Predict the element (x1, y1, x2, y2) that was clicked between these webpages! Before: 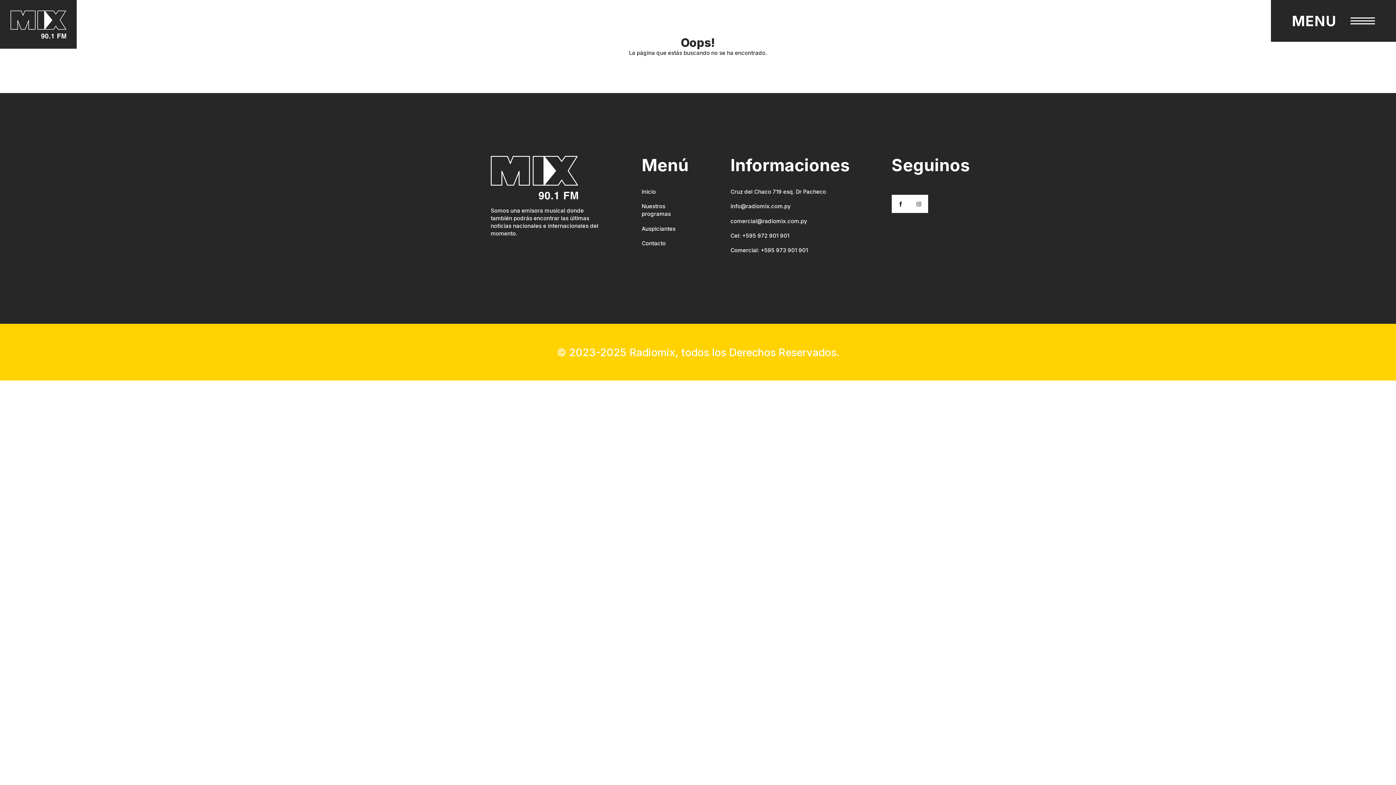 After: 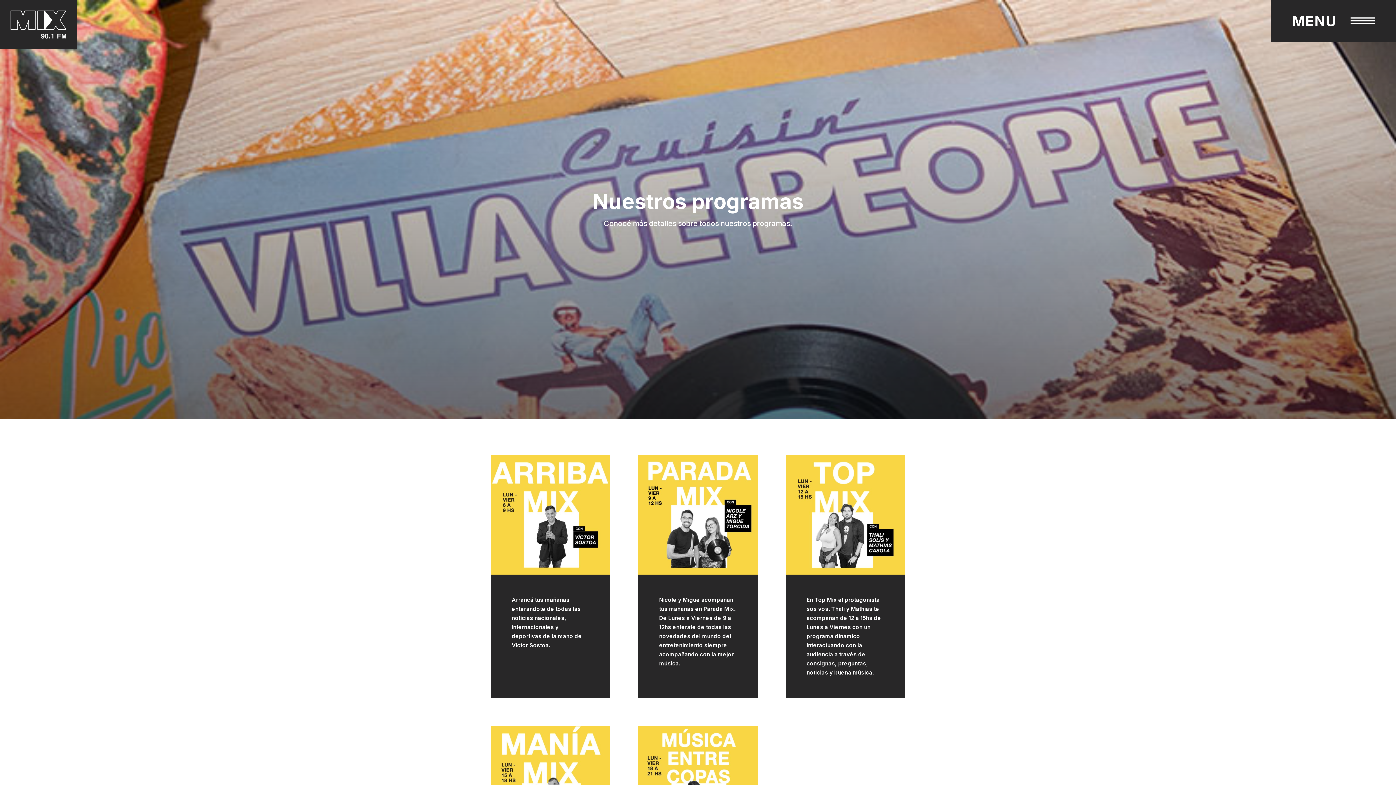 Action: bbox: (641, 202, 688, 217) label: Nuestros programas